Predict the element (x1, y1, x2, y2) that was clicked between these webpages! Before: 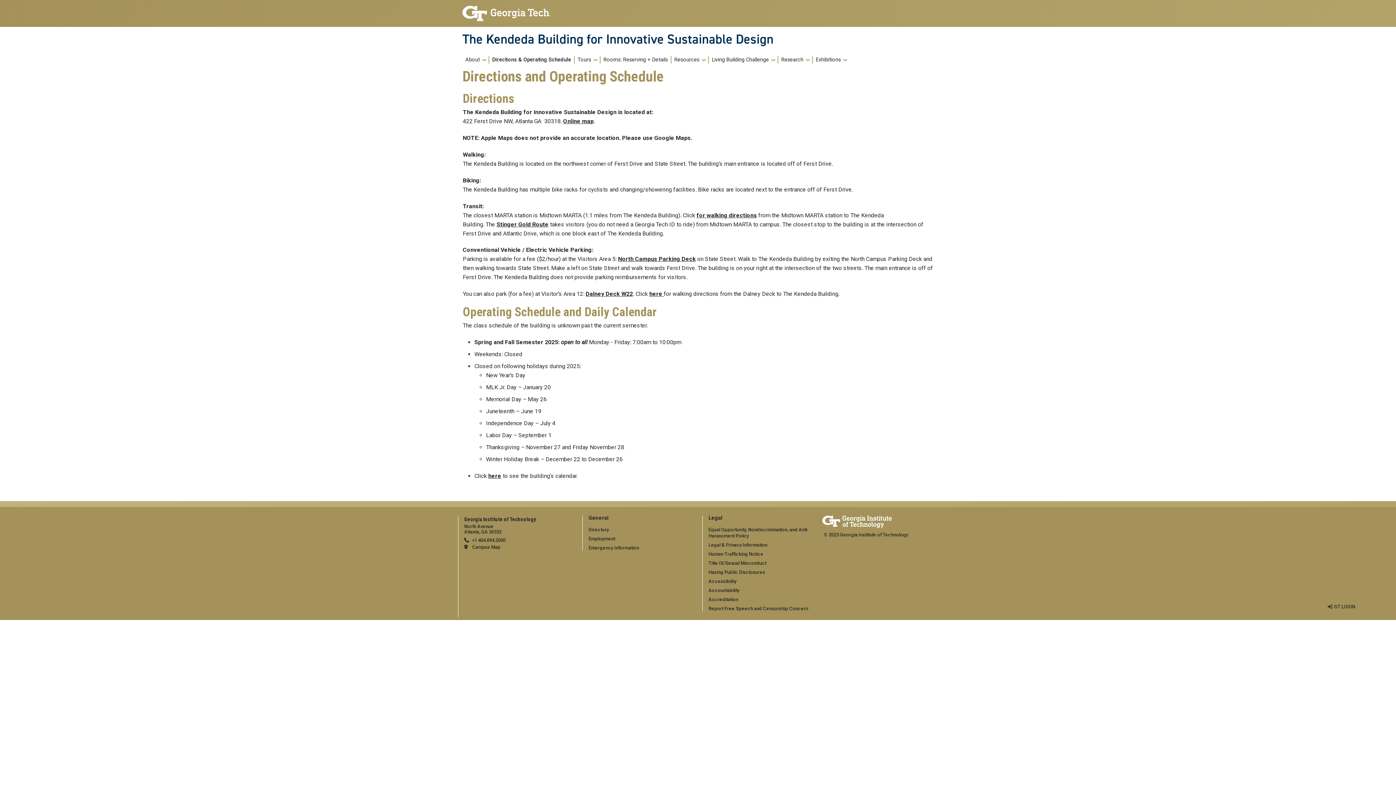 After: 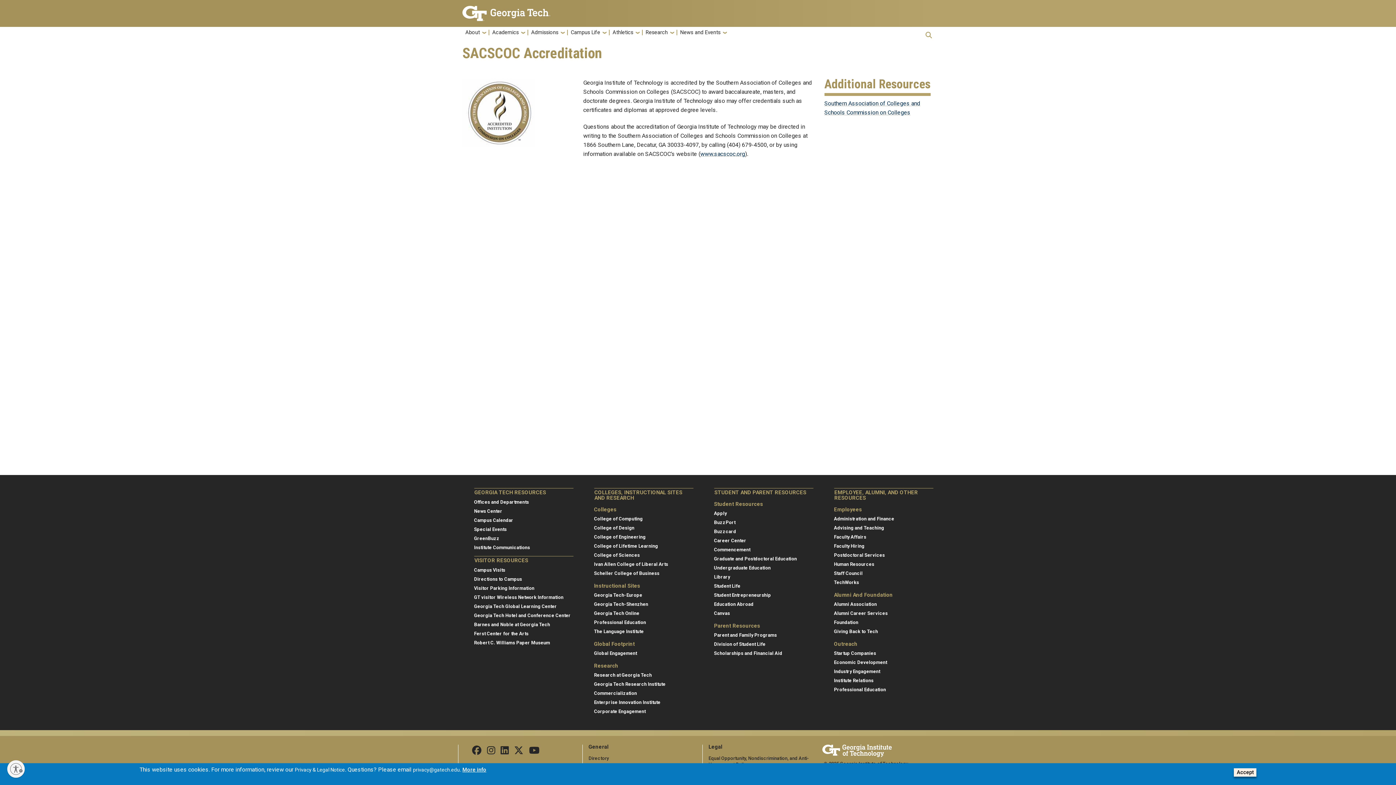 Action: label: Accreditation bbox: (708, 597, 738, 602)